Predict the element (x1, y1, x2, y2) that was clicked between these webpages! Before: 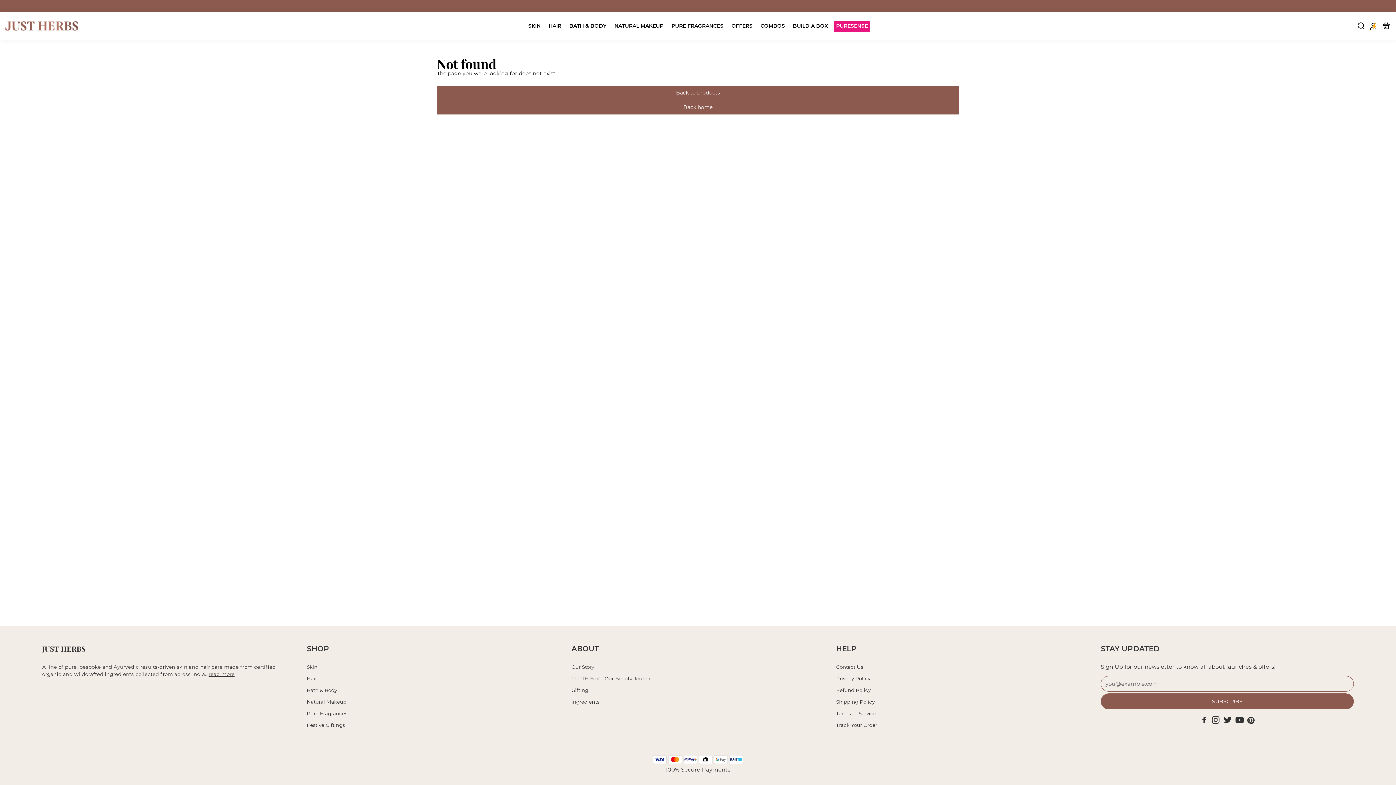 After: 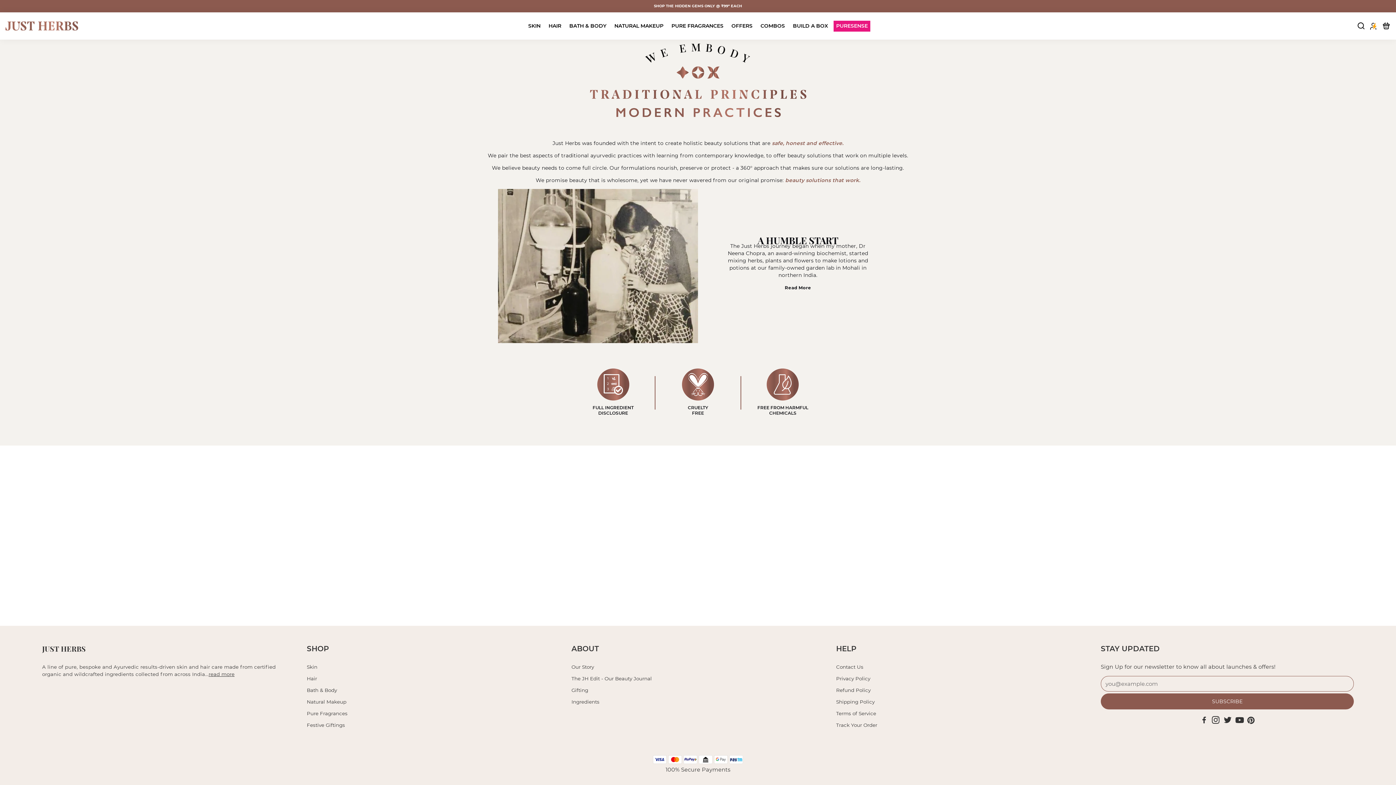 Action: label: Our Story bbox: (571, 663, 652, 670)